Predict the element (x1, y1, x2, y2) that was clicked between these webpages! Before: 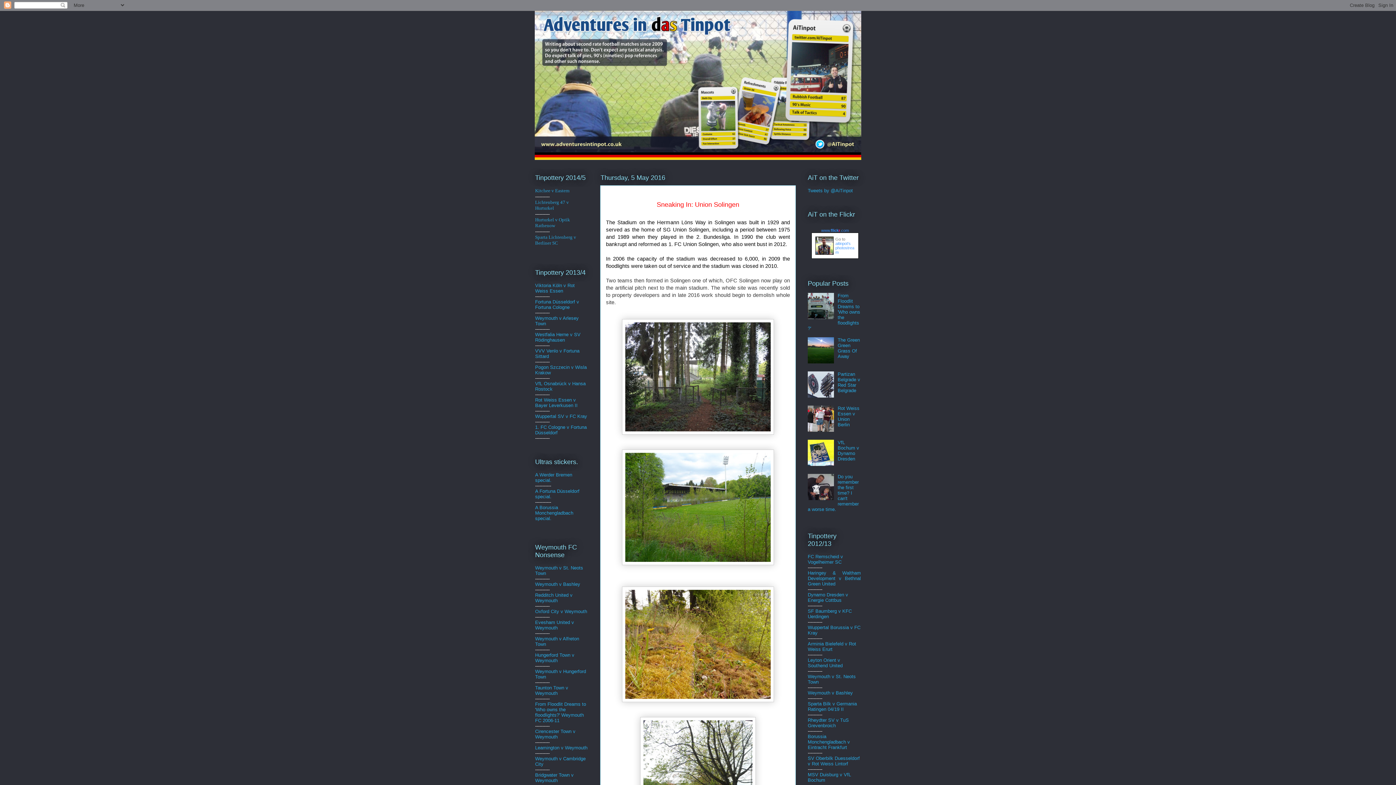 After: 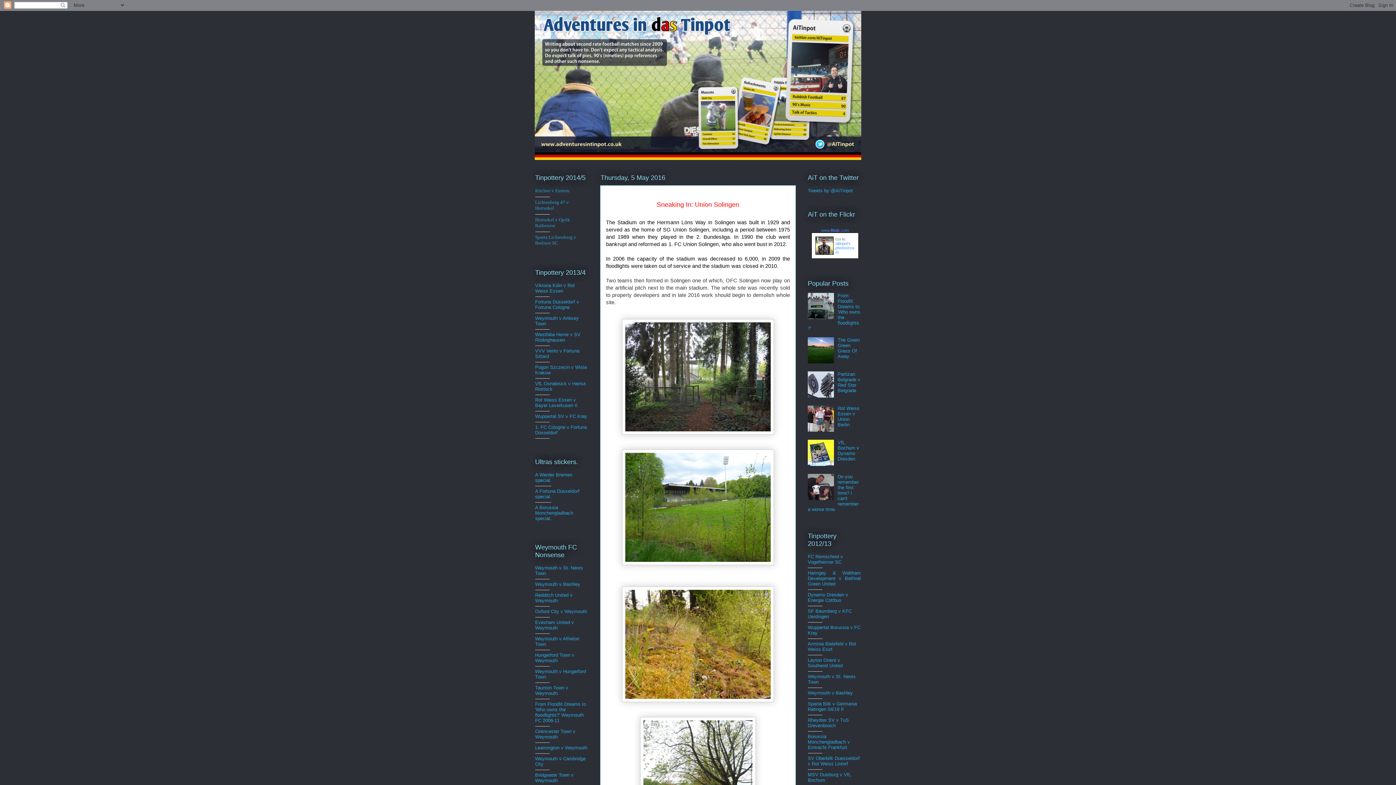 Action: bbox: (808, 314, 836, 320)